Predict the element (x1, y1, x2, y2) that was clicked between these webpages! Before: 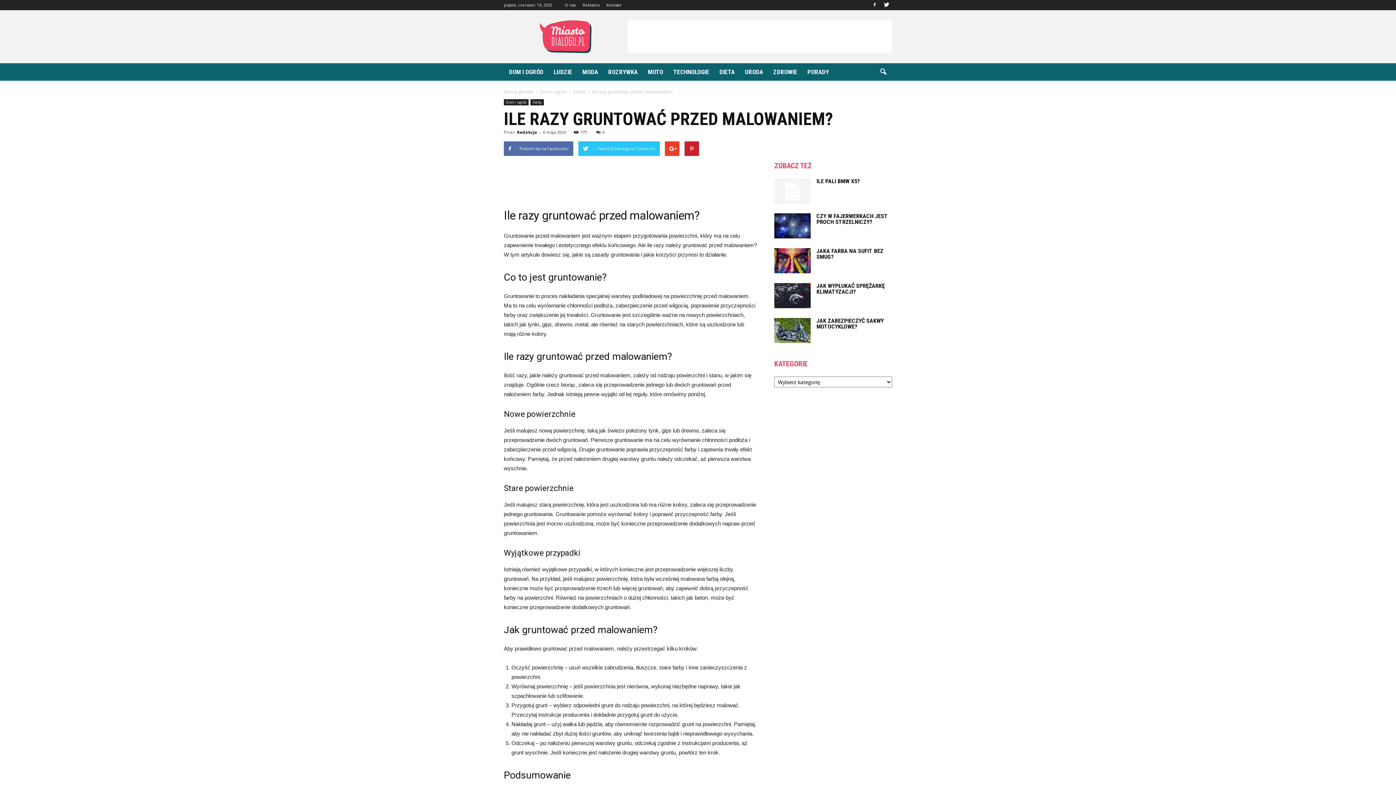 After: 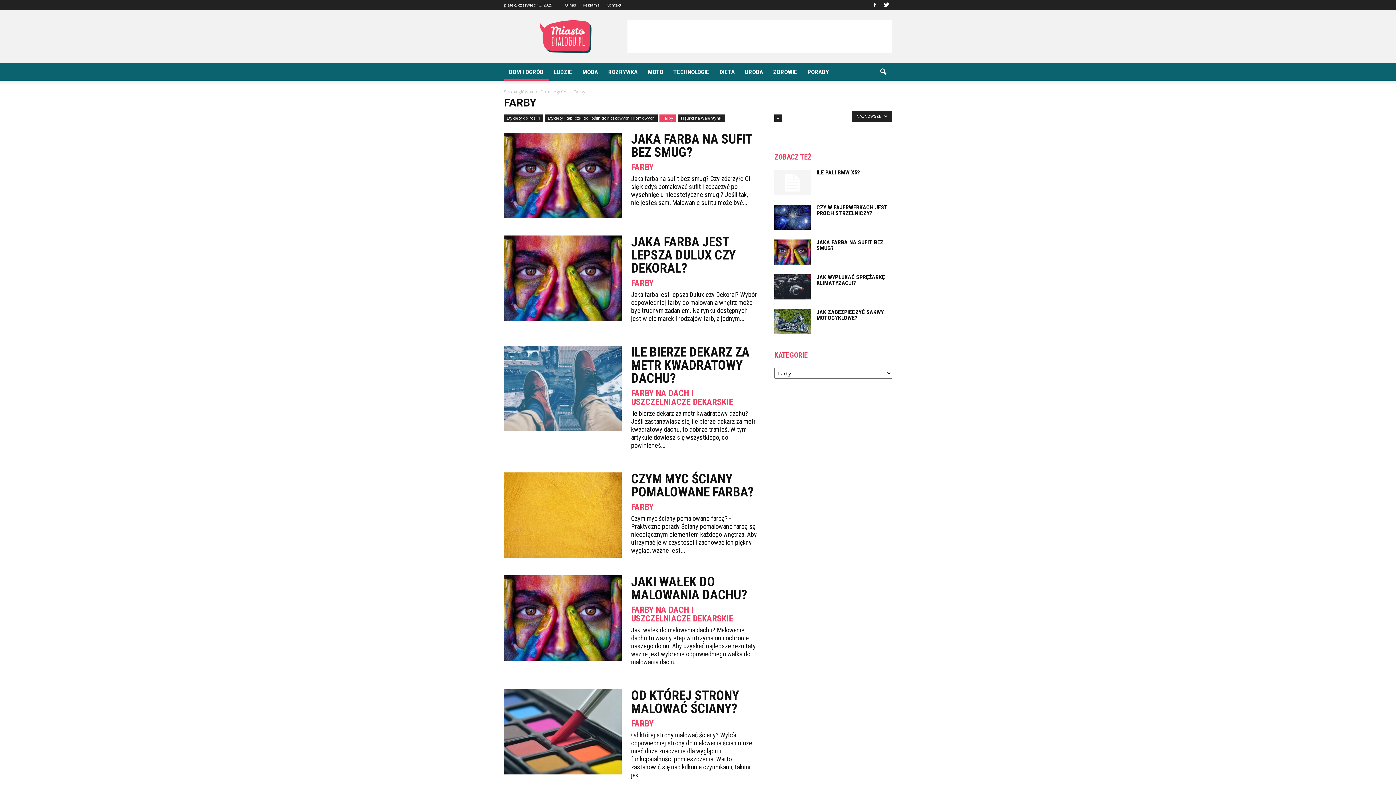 Action: label: Farby  bbox: (573, 88, 586, 94)